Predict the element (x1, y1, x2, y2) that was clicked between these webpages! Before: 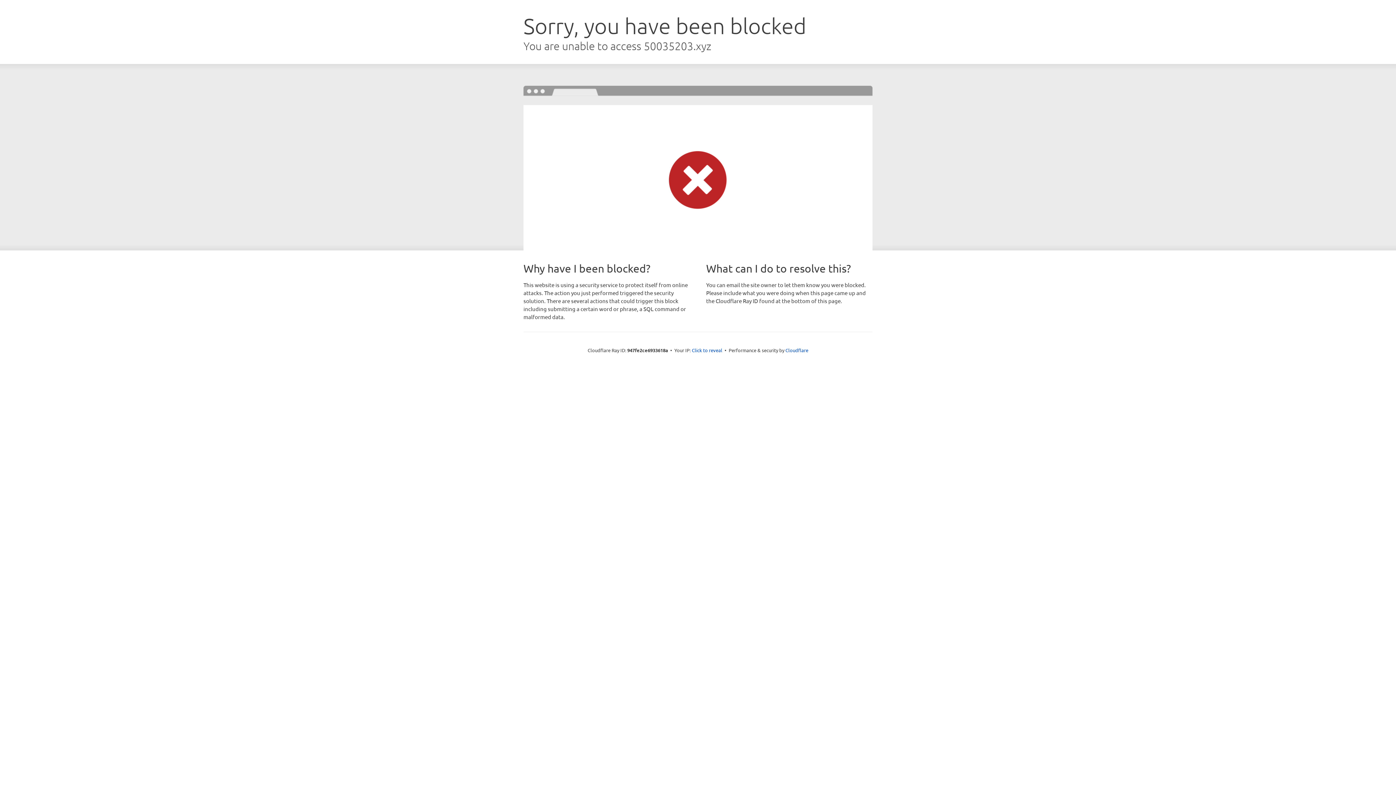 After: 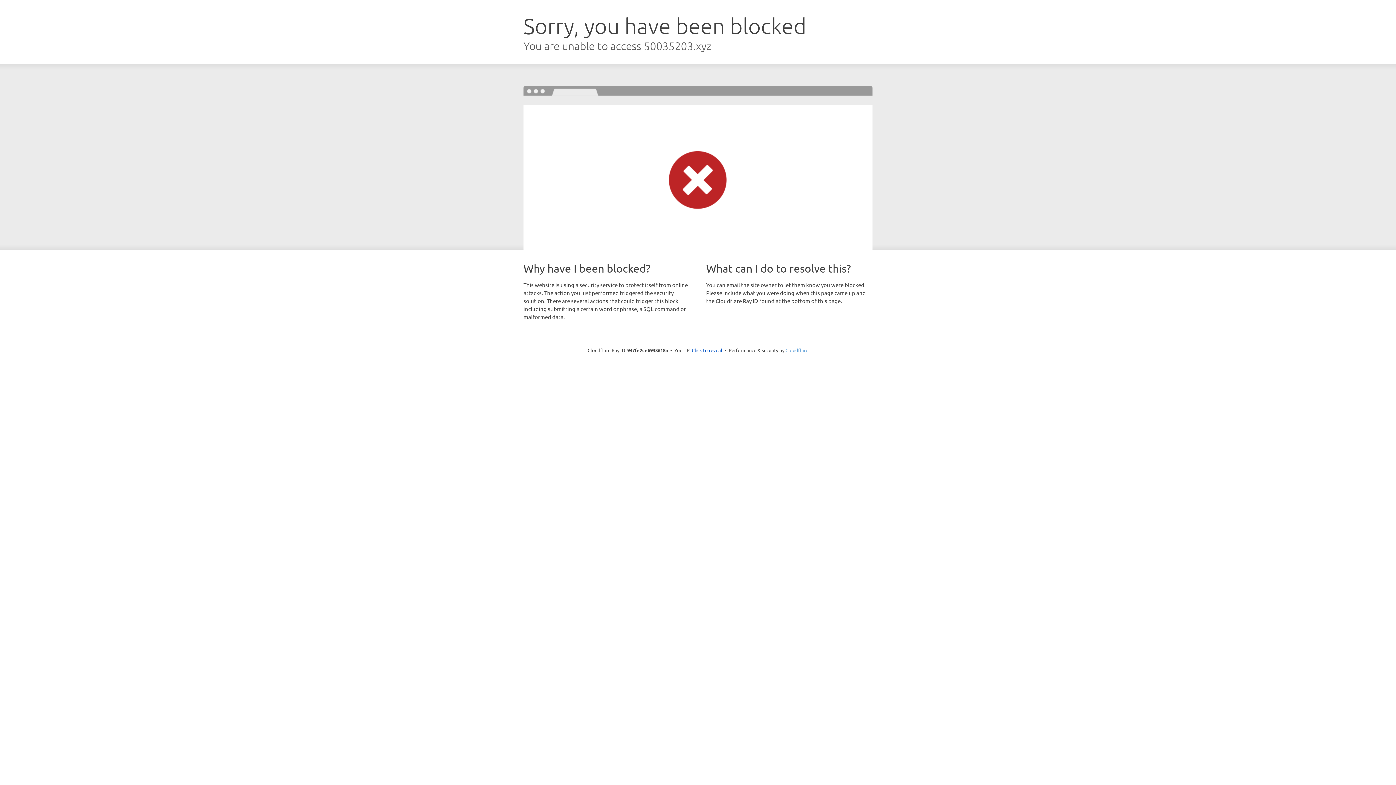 Action: bbox: (785, 347, 808, 353) label: Cloudflare